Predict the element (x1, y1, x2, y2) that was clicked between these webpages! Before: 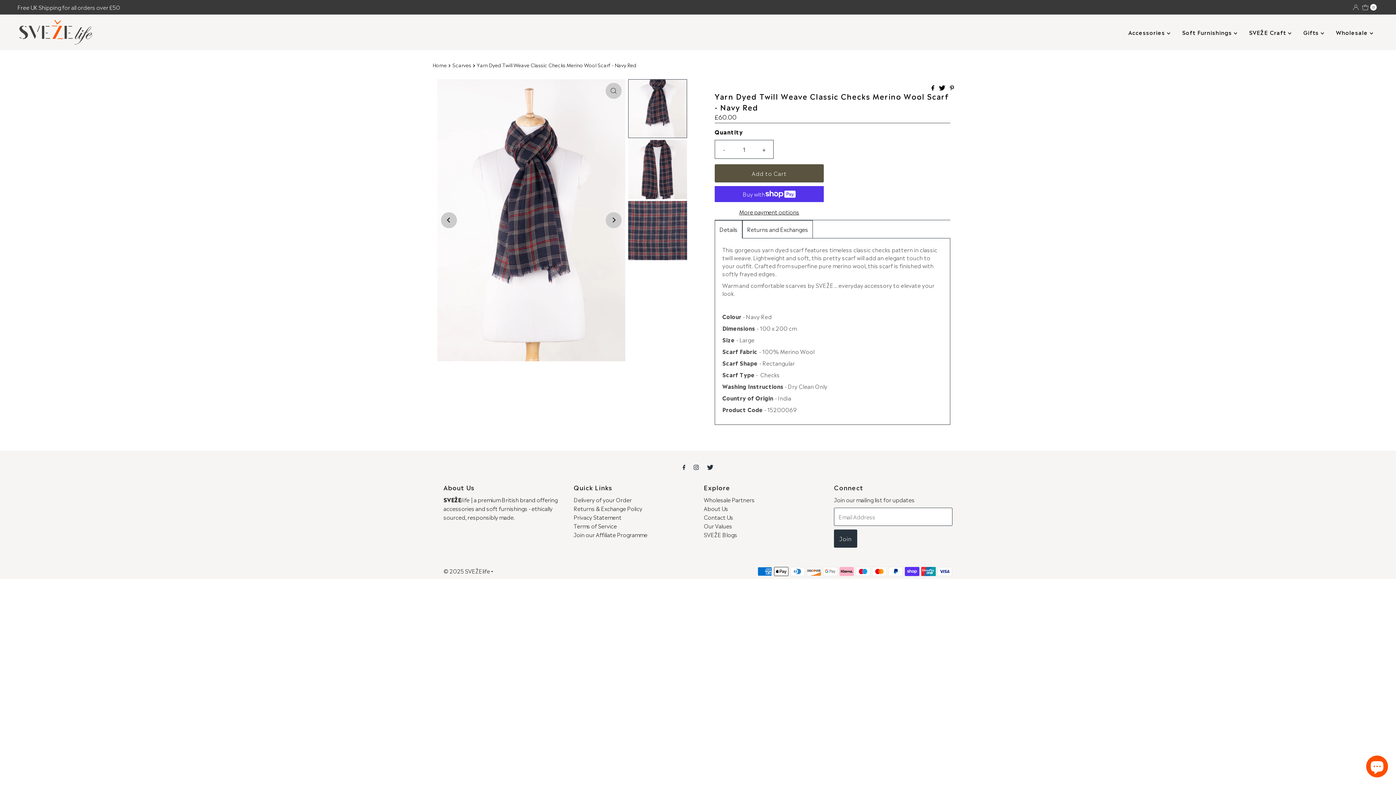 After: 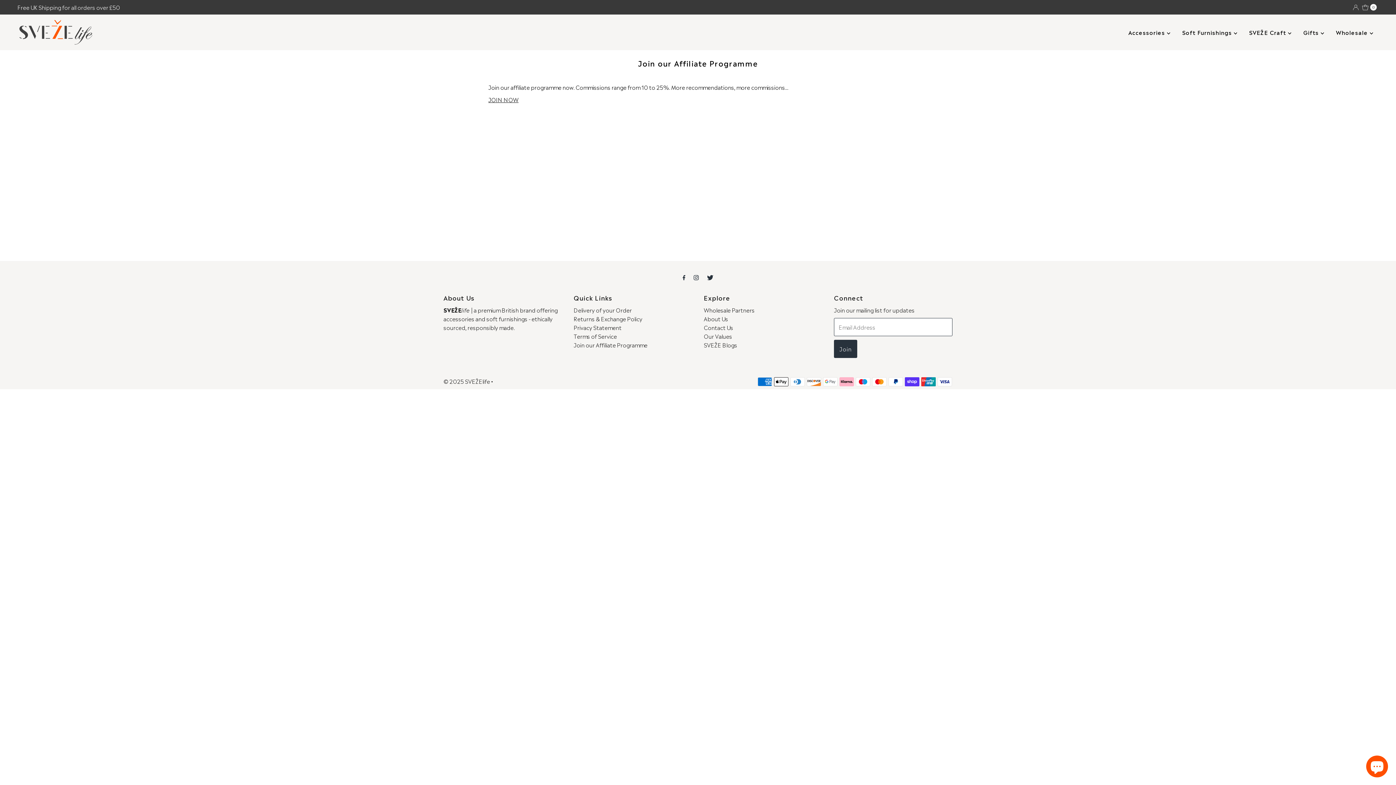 Action: bbox: (573, 530, 647, 538) label: Join our Affiliate Programme